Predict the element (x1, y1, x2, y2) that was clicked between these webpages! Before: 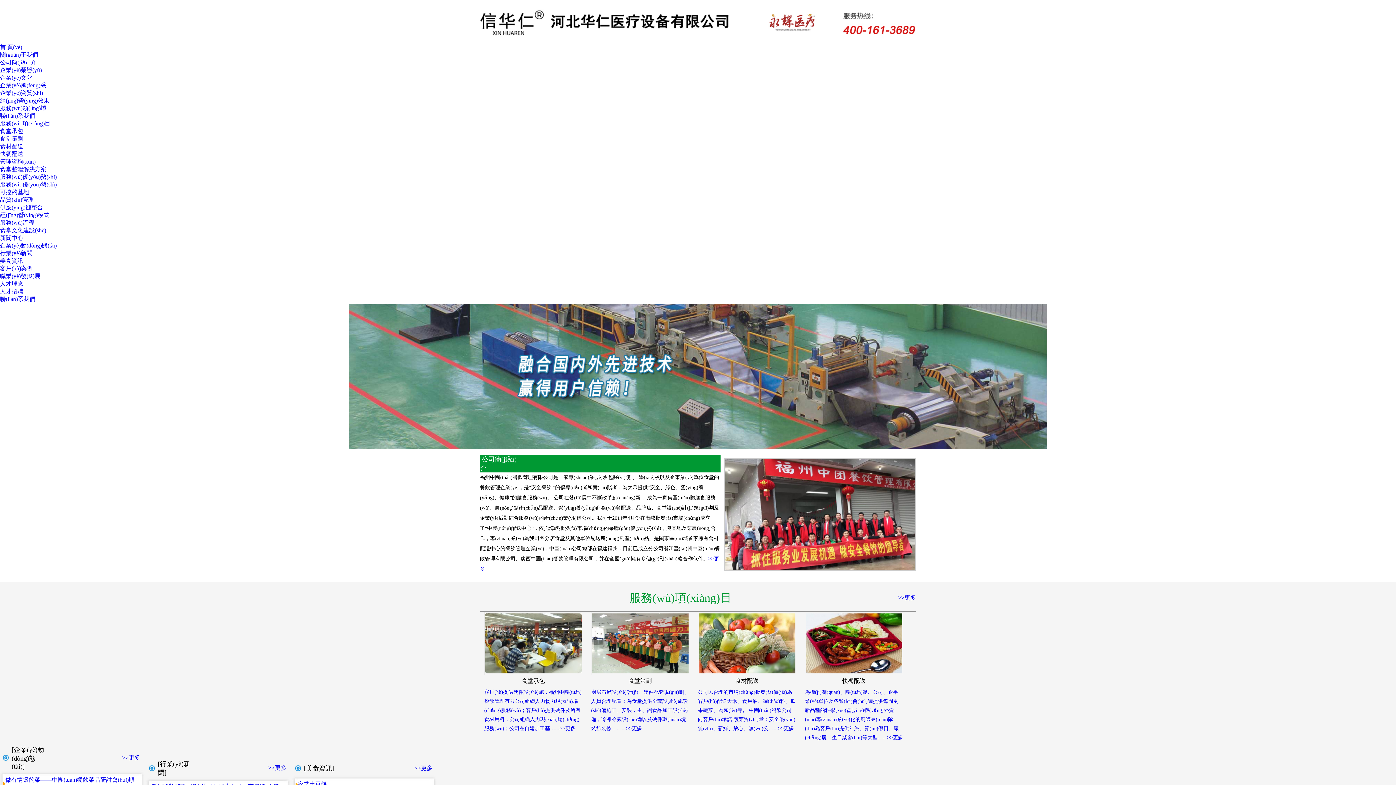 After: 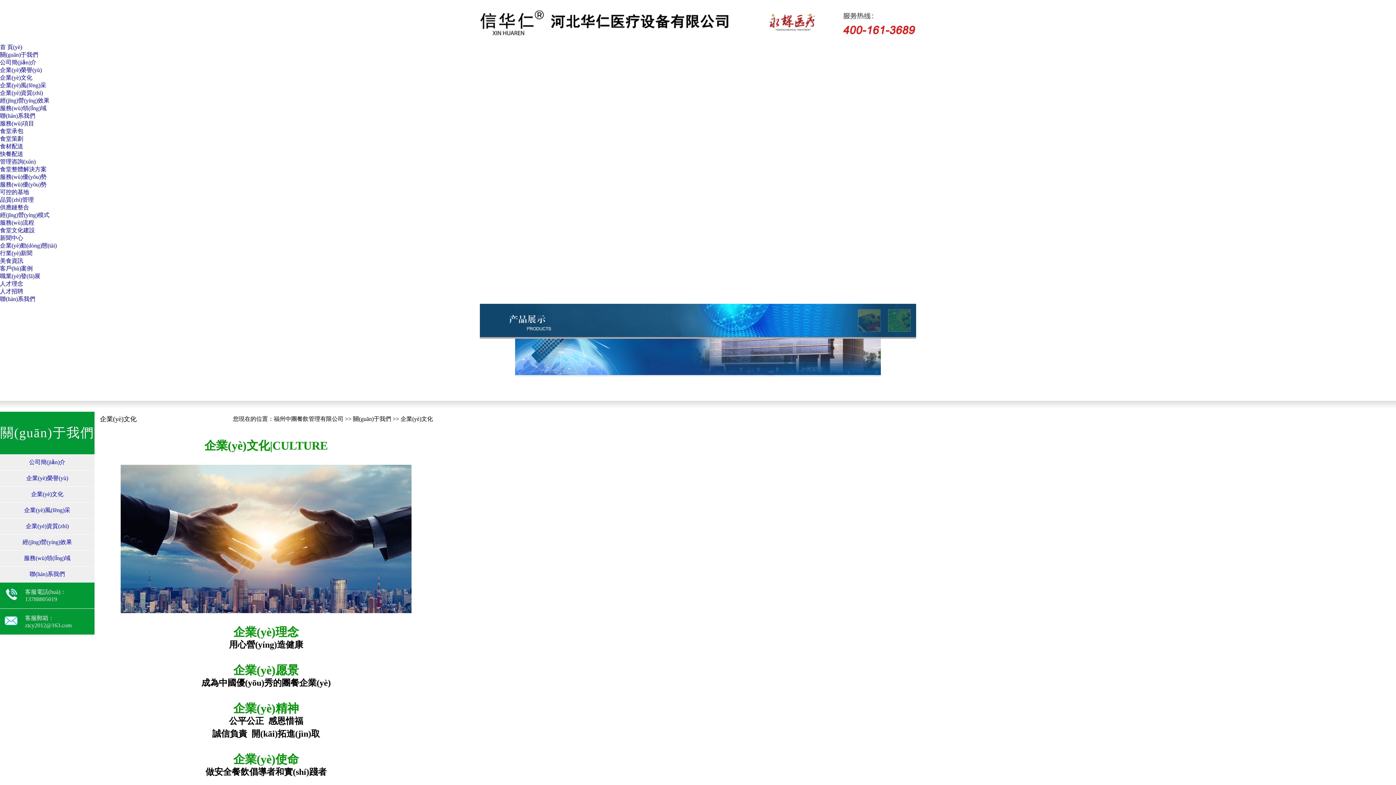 Action: bbox: (0, 74, 32, 80) label: 企業(yè)文化